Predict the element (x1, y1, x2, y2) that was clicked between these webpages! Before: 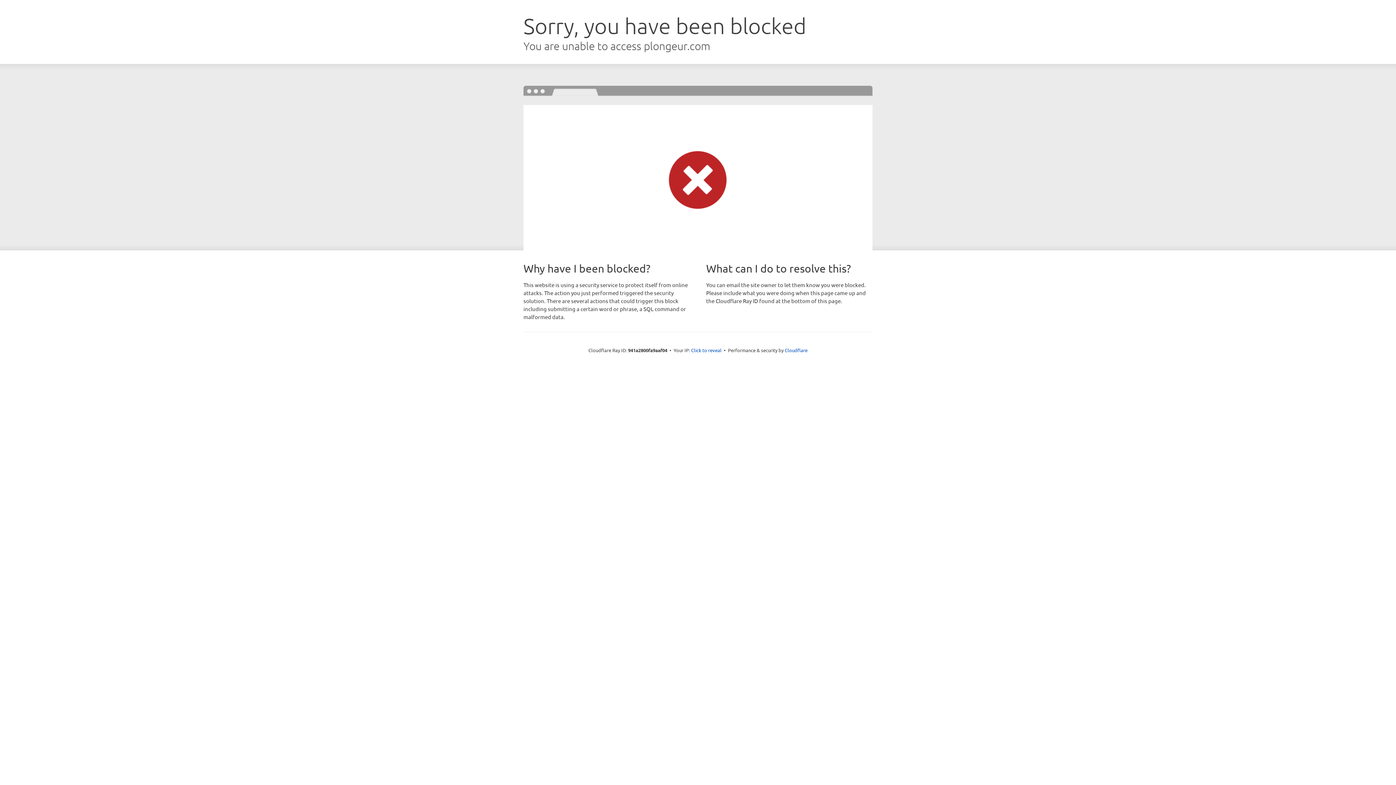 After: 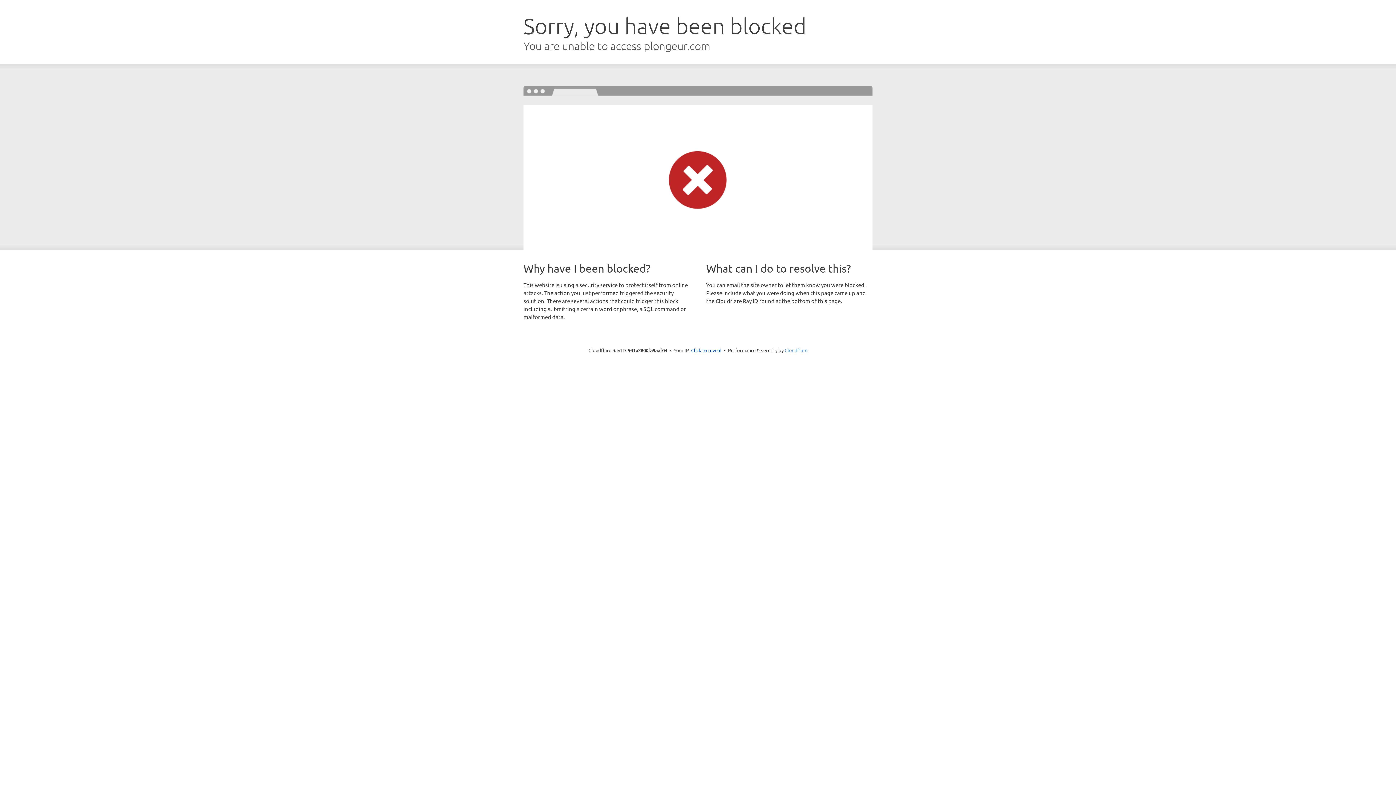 Action: bbox: (784, 347, 807, 353) label: Cloudflare